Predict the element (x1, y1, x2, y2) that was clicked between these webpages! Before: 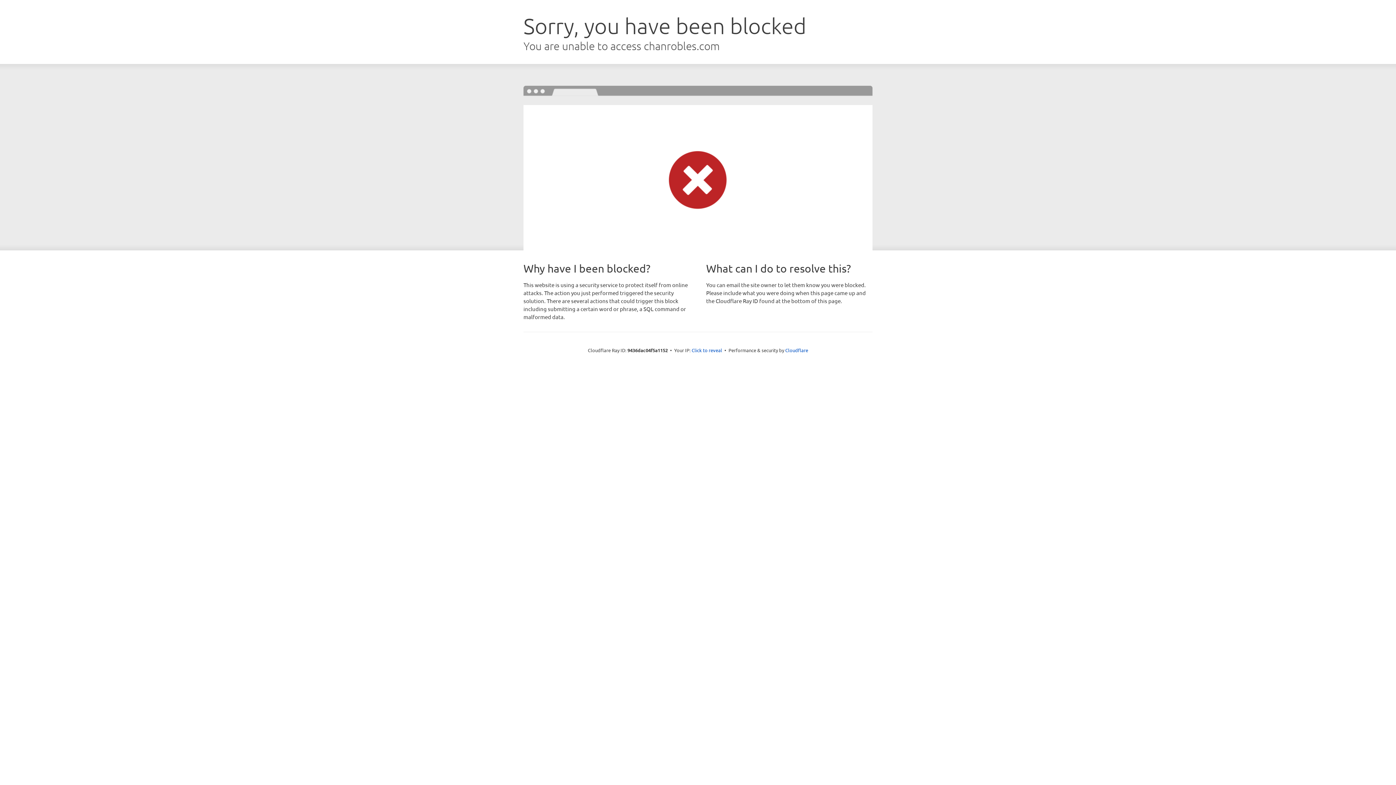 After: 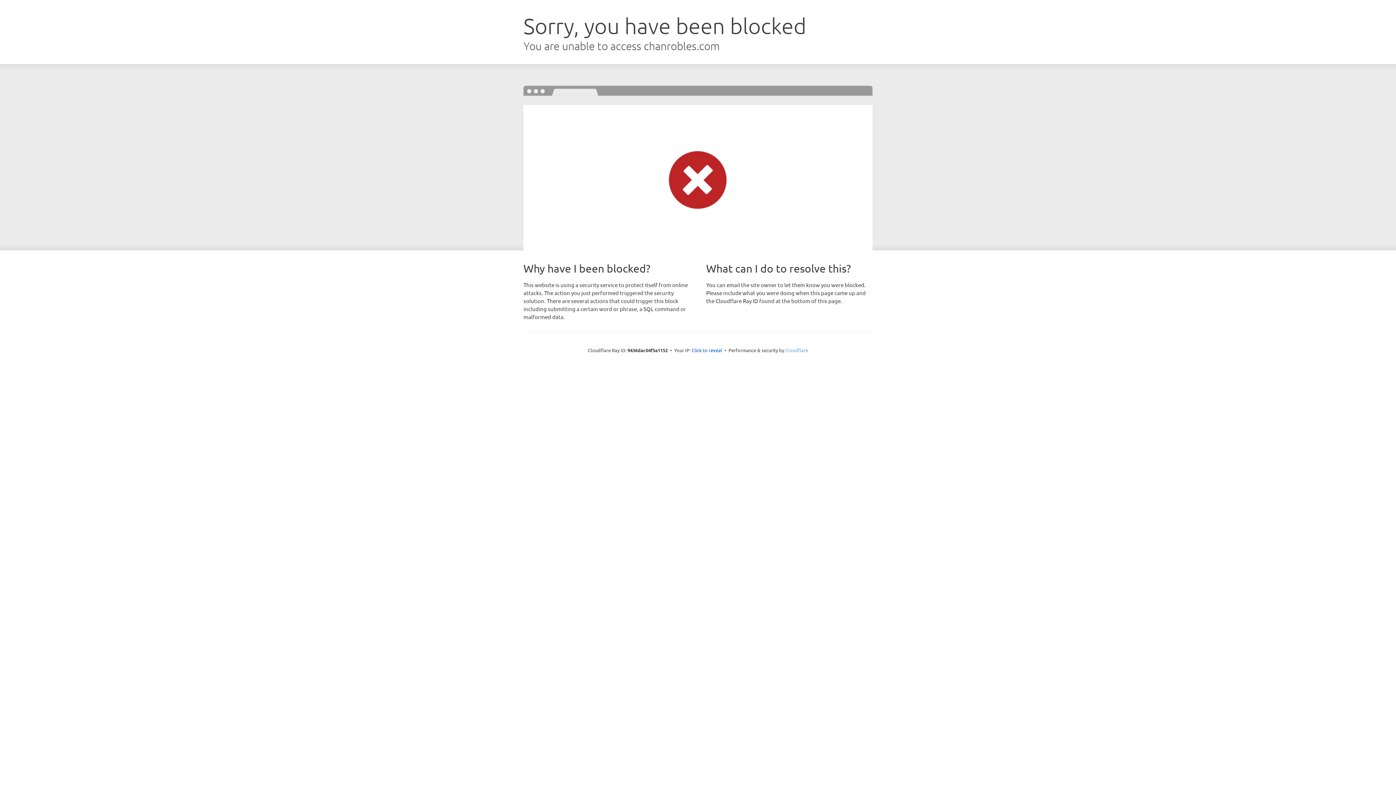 Action: label: Cloudflare bbox: (785, 347, 808, 353)